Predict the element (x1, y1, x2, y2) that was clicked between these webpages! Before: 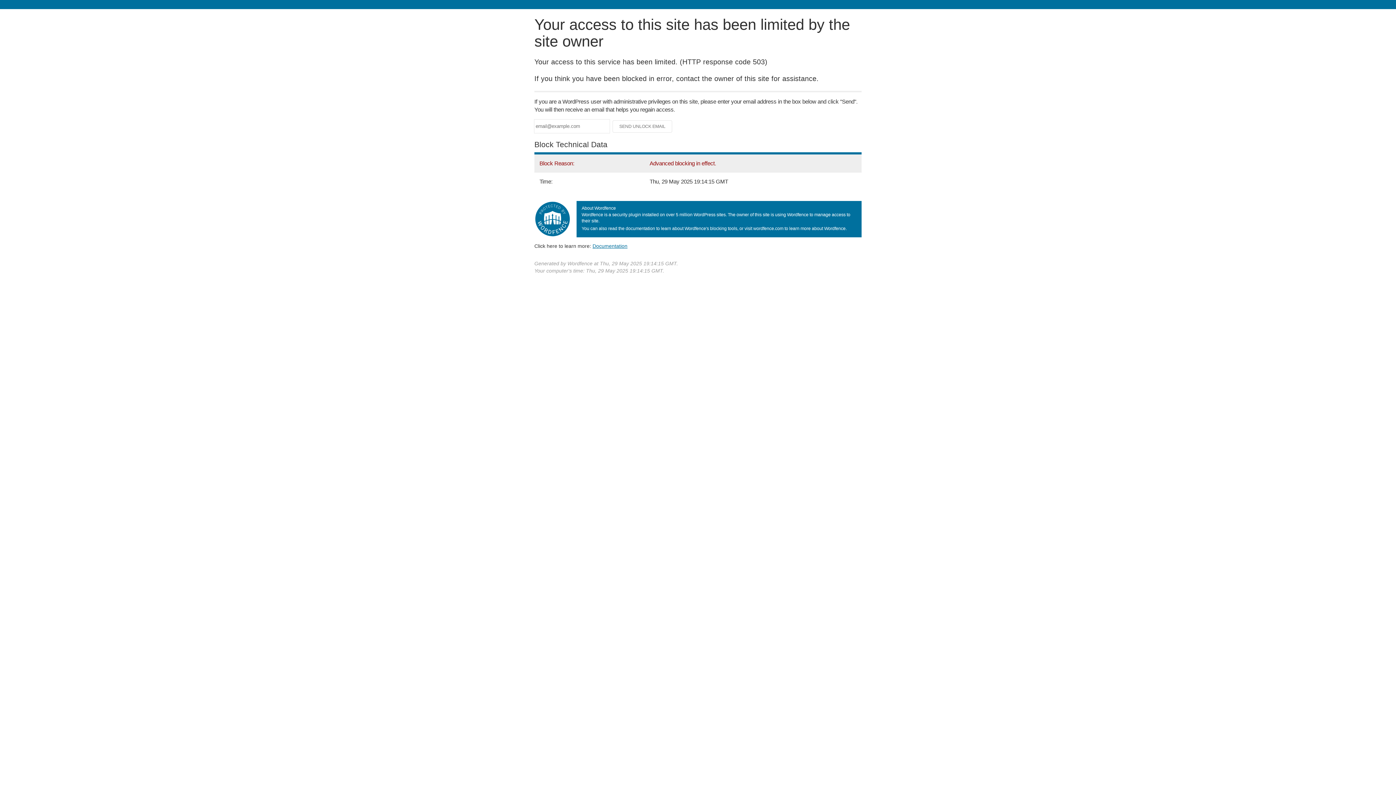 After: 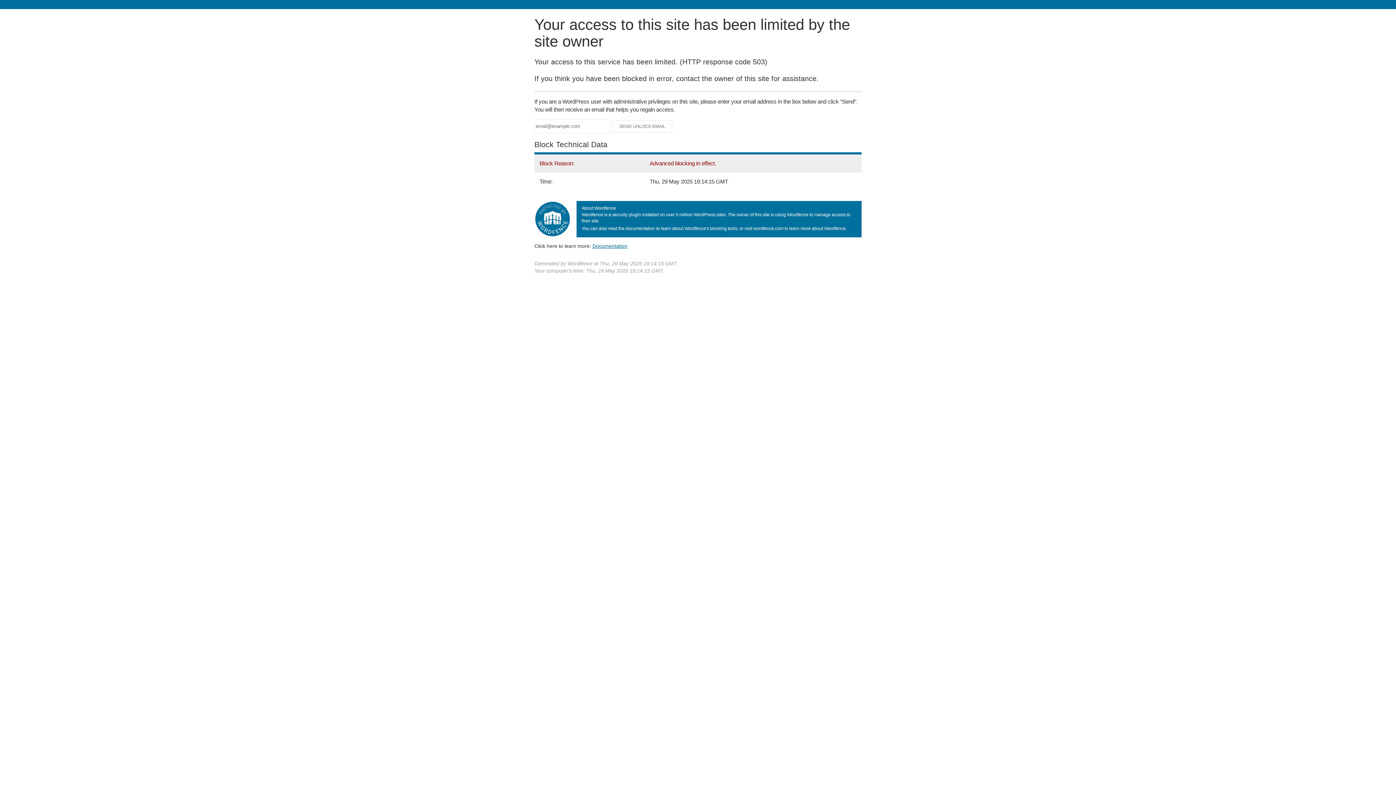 Action: label: Documentation bbox: (592, 243, 627, 248)